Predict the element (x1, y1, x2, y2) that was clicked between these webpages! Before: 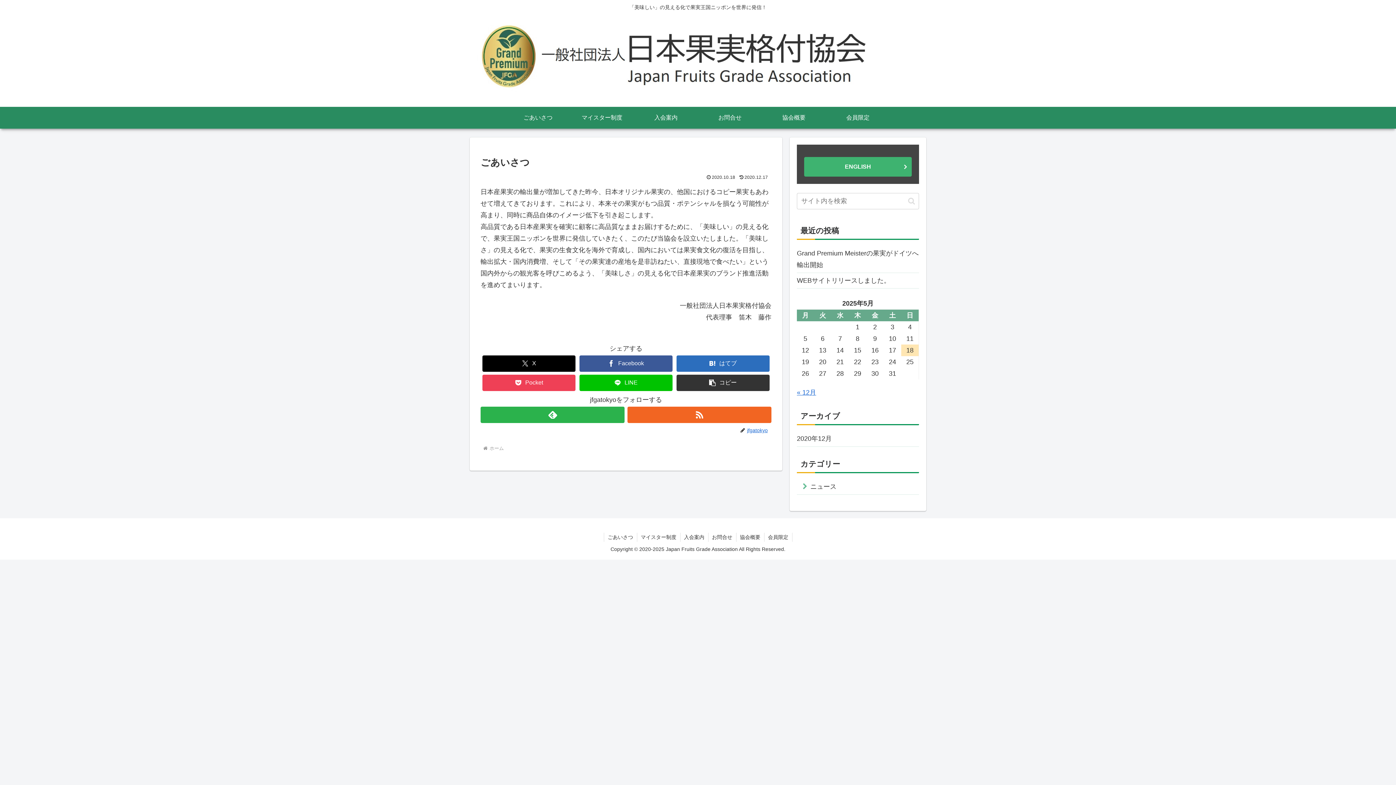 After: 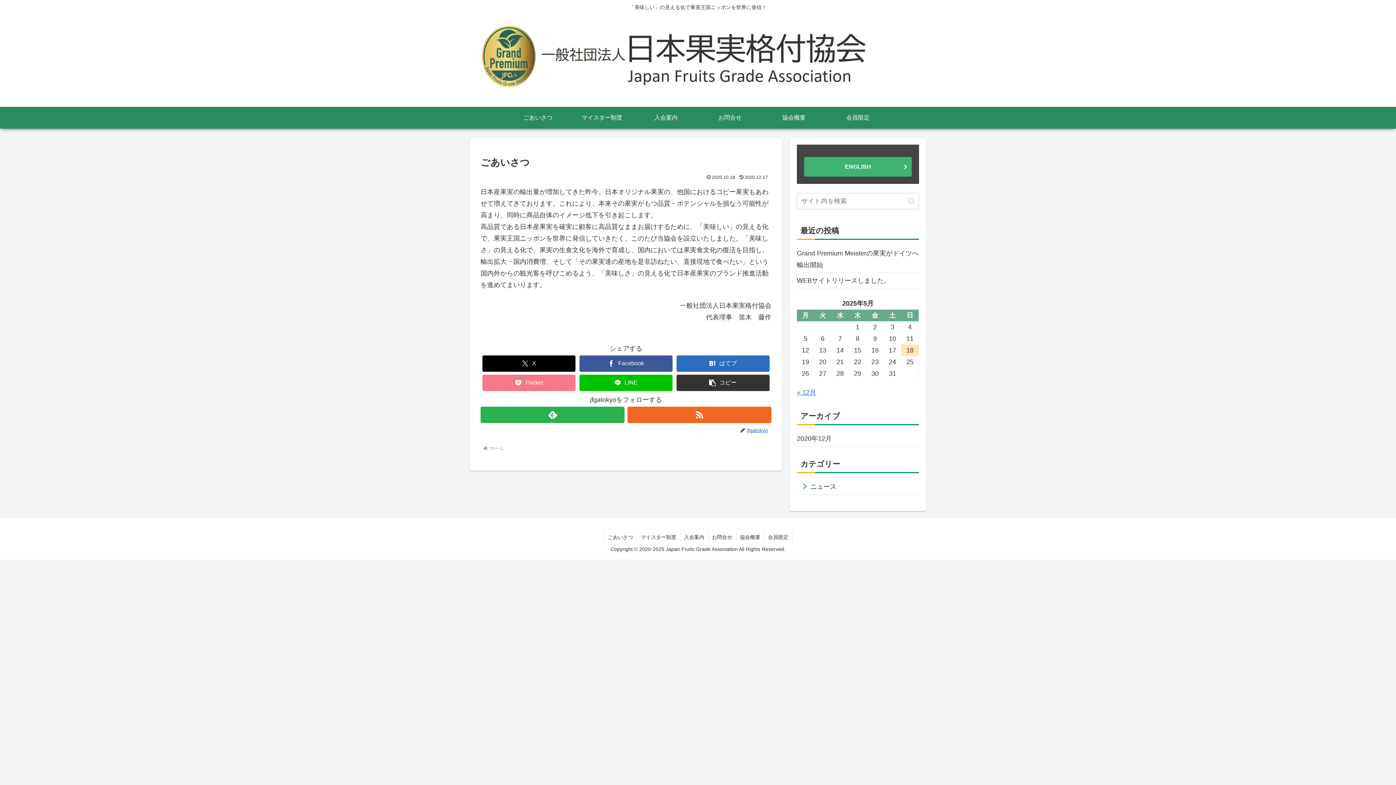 Action: label: Pocketに保存 bbox: (482, 374, 575, 391)